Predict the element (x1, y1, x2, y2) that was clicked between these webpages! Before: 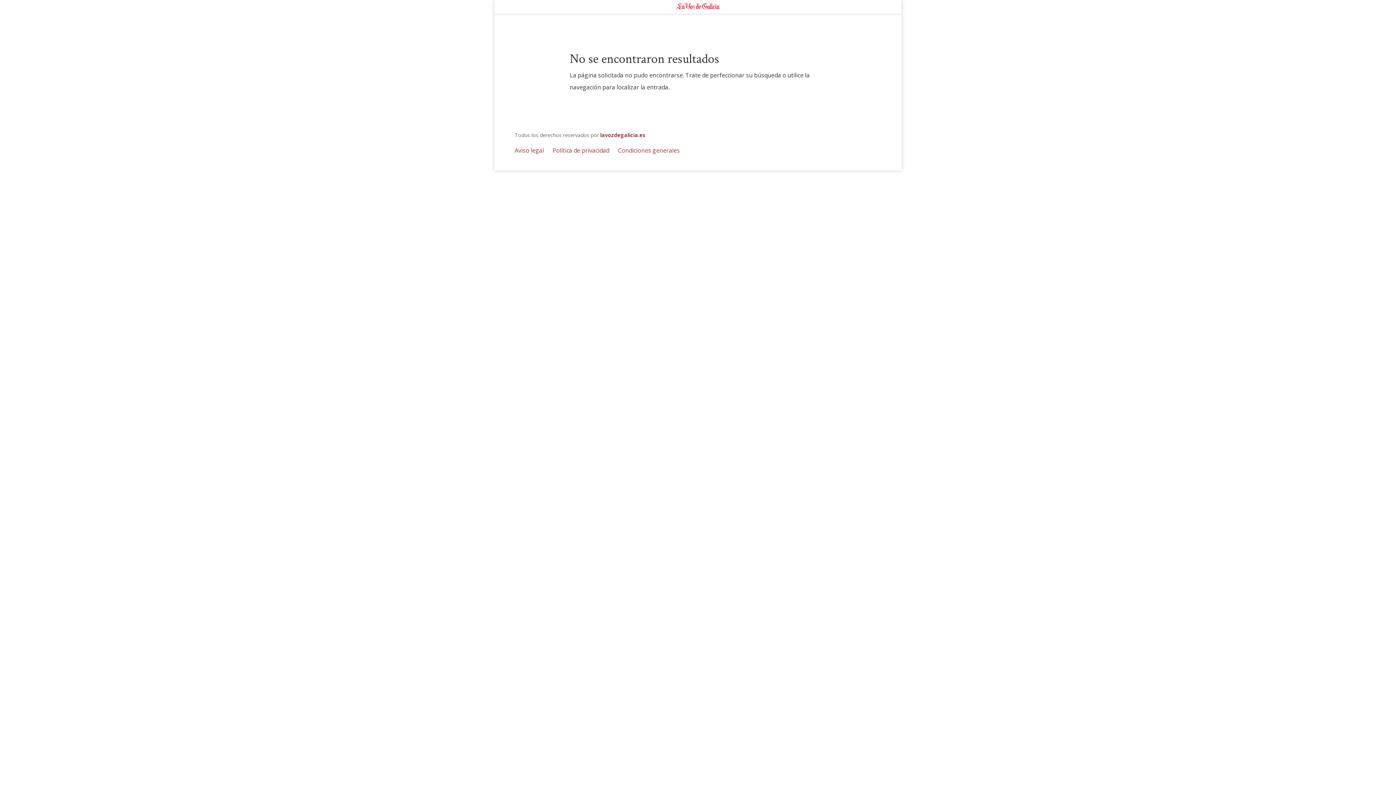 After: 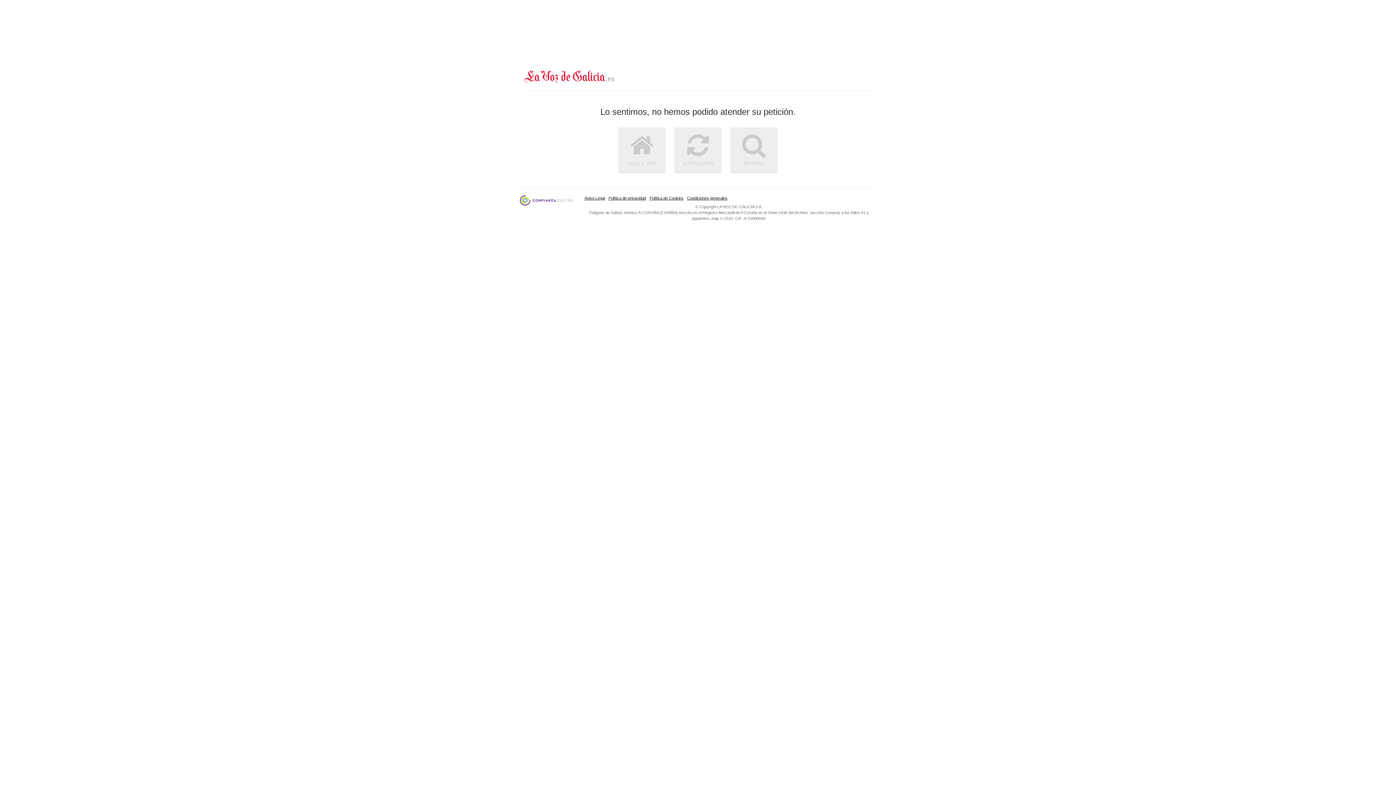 Action: bbox: (514, 146, 544, 154) label: Aviso legal